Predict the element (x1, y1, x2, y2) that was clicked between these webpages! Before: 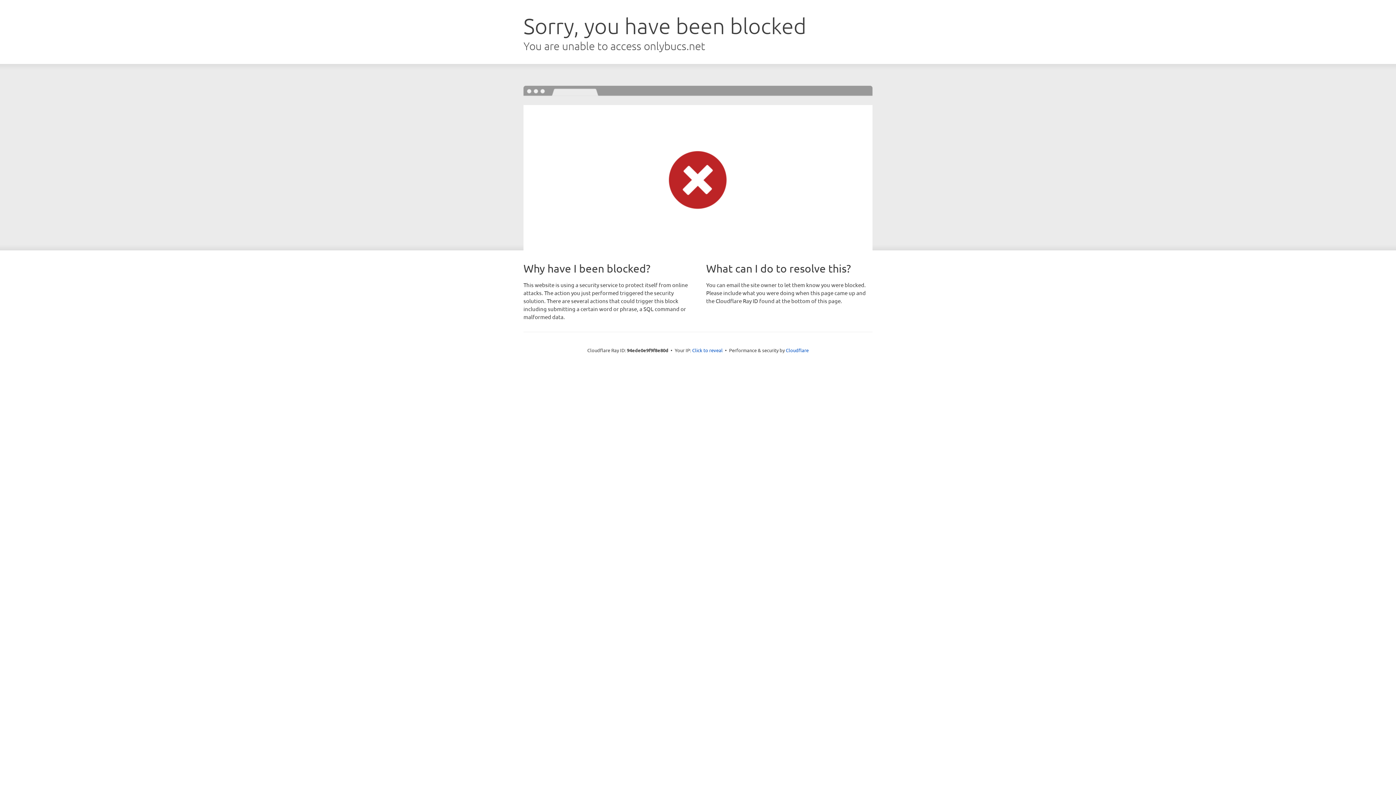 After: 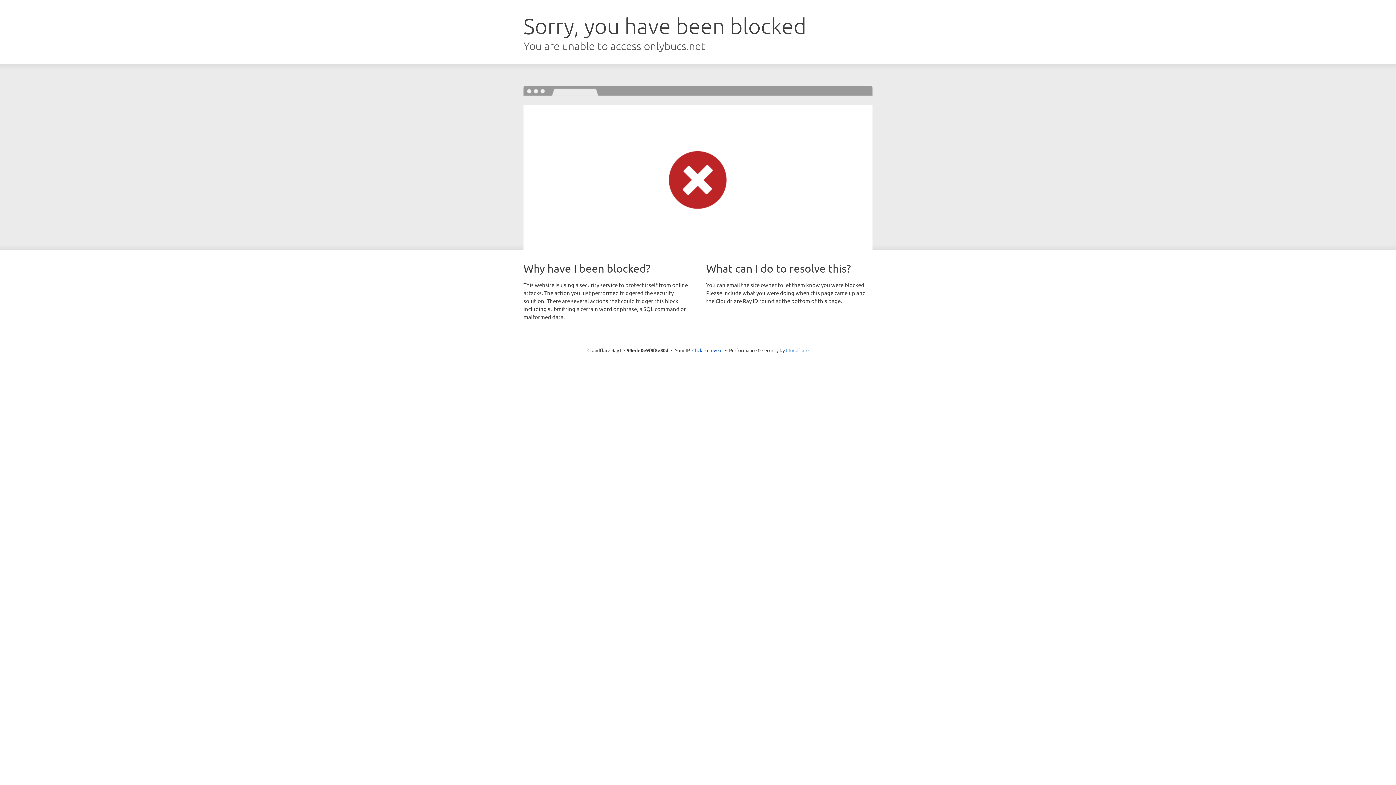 Action: bbox: (786, 347, 808, 353) label: Cloudflare